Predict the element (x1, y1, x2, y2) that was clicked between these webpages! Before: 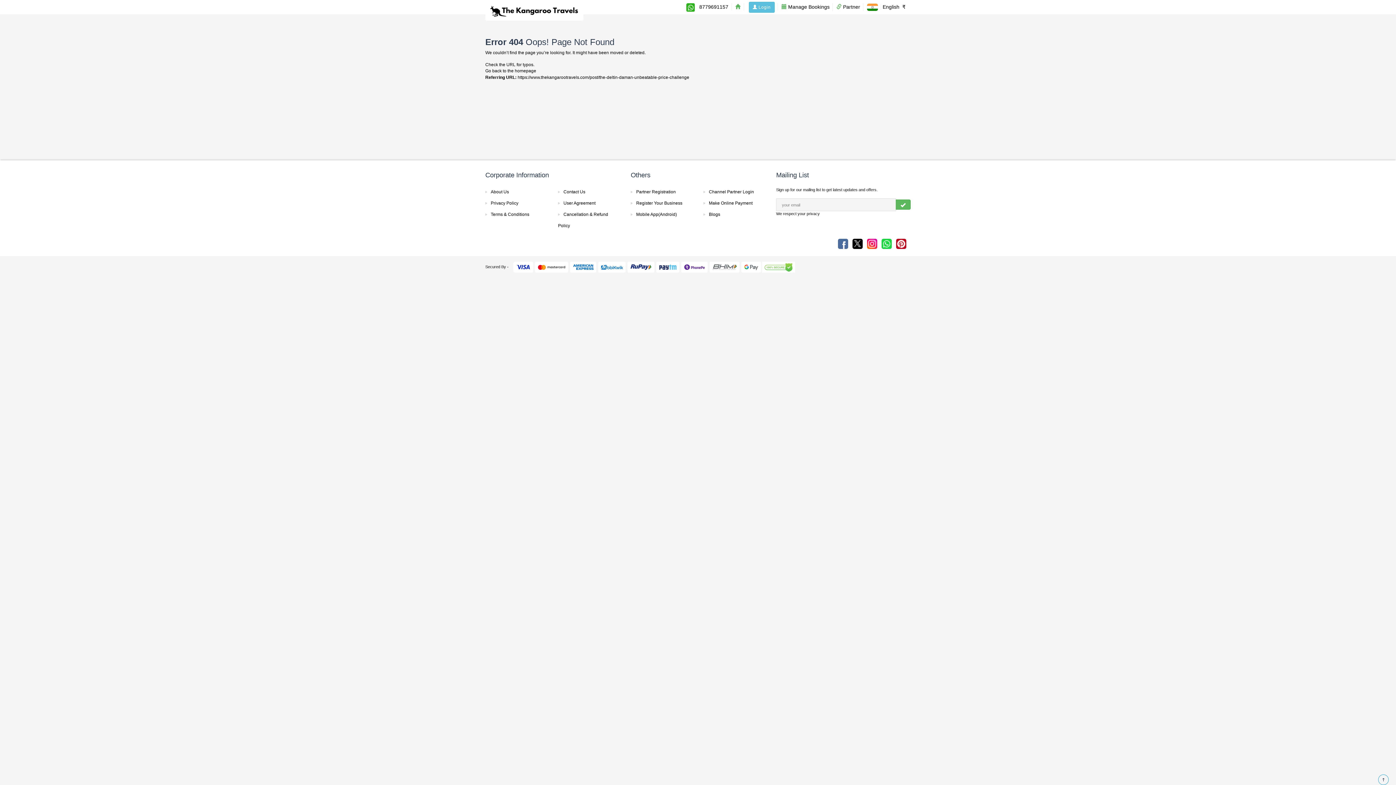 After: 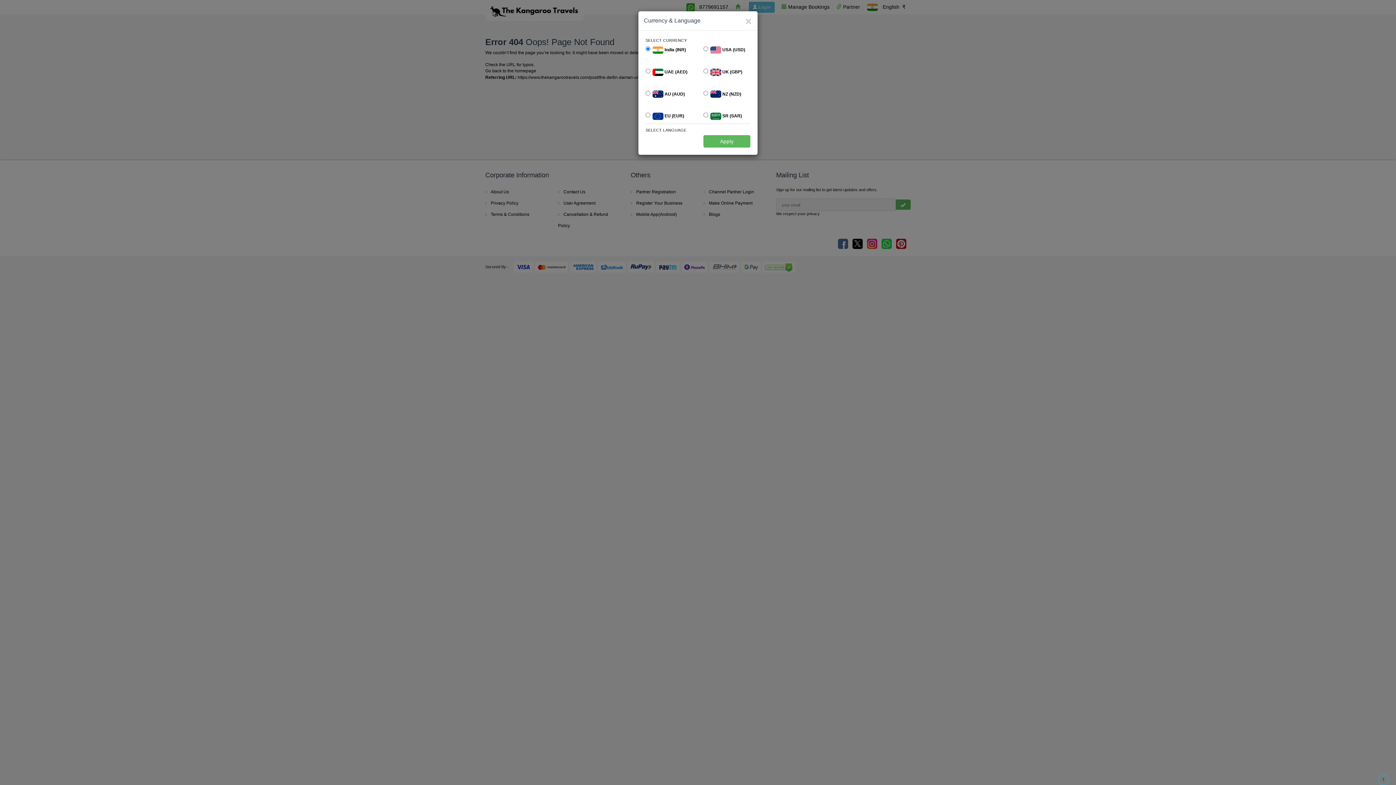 Action: label:    English  ₹  bbox: (867, 3, 907, 9)